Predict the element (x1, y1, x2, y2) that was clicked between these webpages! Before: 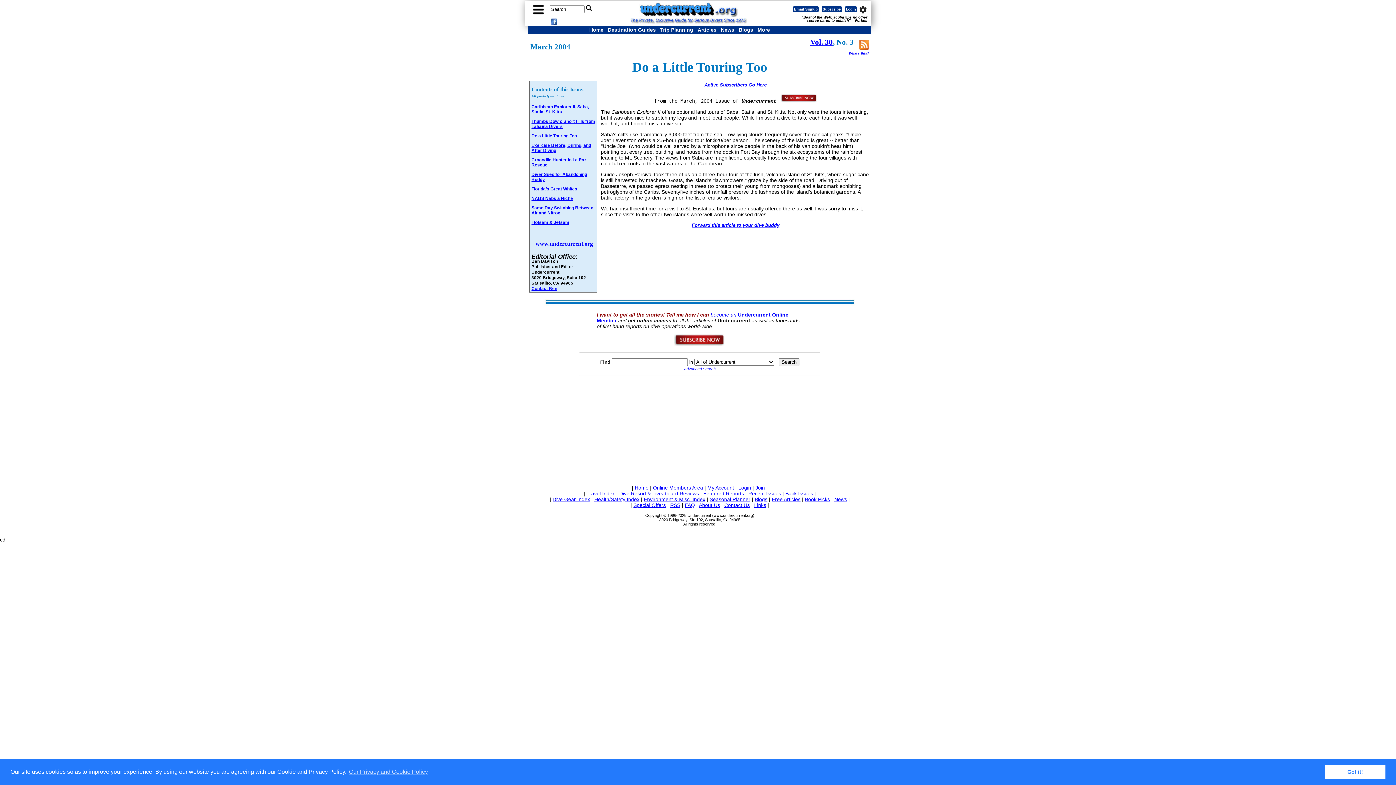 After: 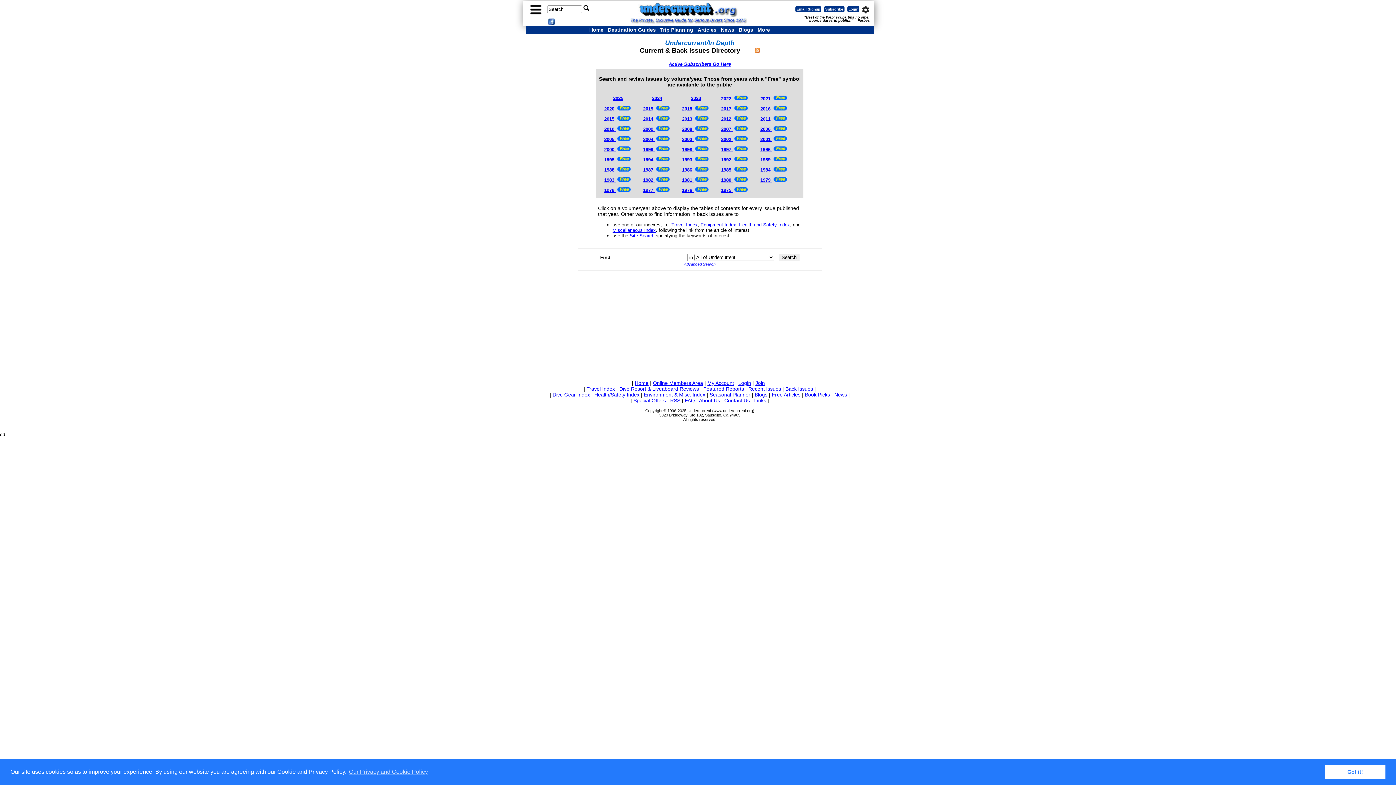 Action: label: Back Issues bbox: (785, 490, 813, 496)